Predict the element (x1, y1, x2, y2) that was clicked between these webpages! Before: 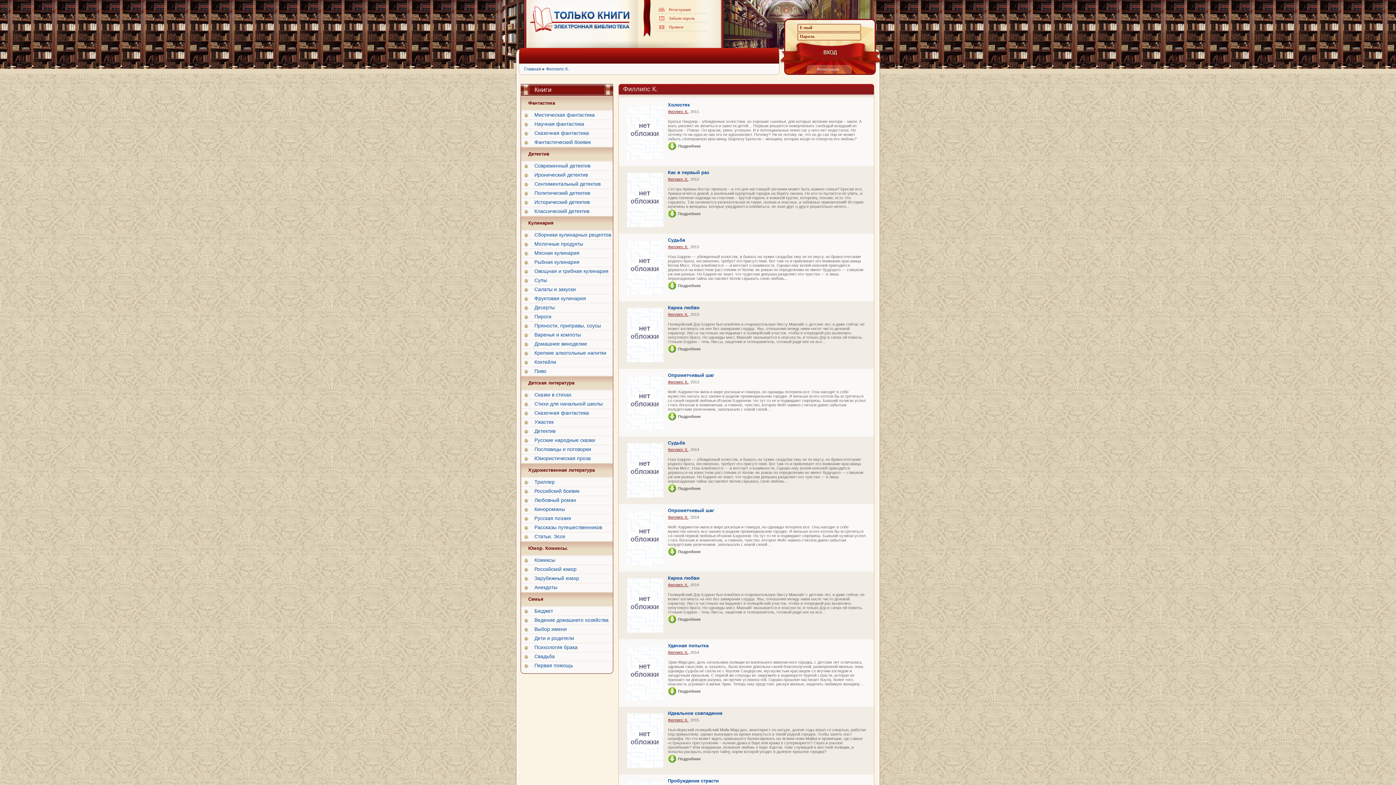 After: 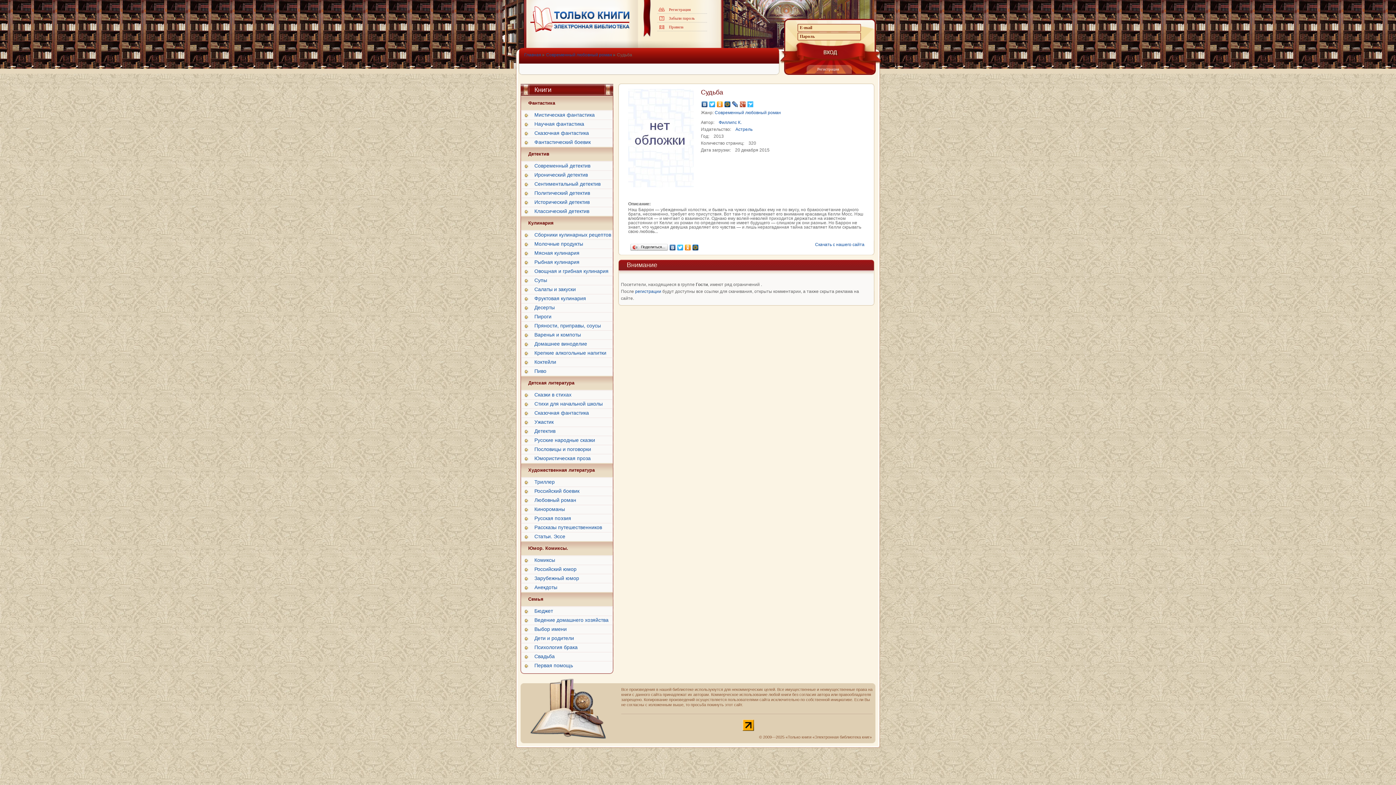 Action: bbox: (625, 240, 665, 294)